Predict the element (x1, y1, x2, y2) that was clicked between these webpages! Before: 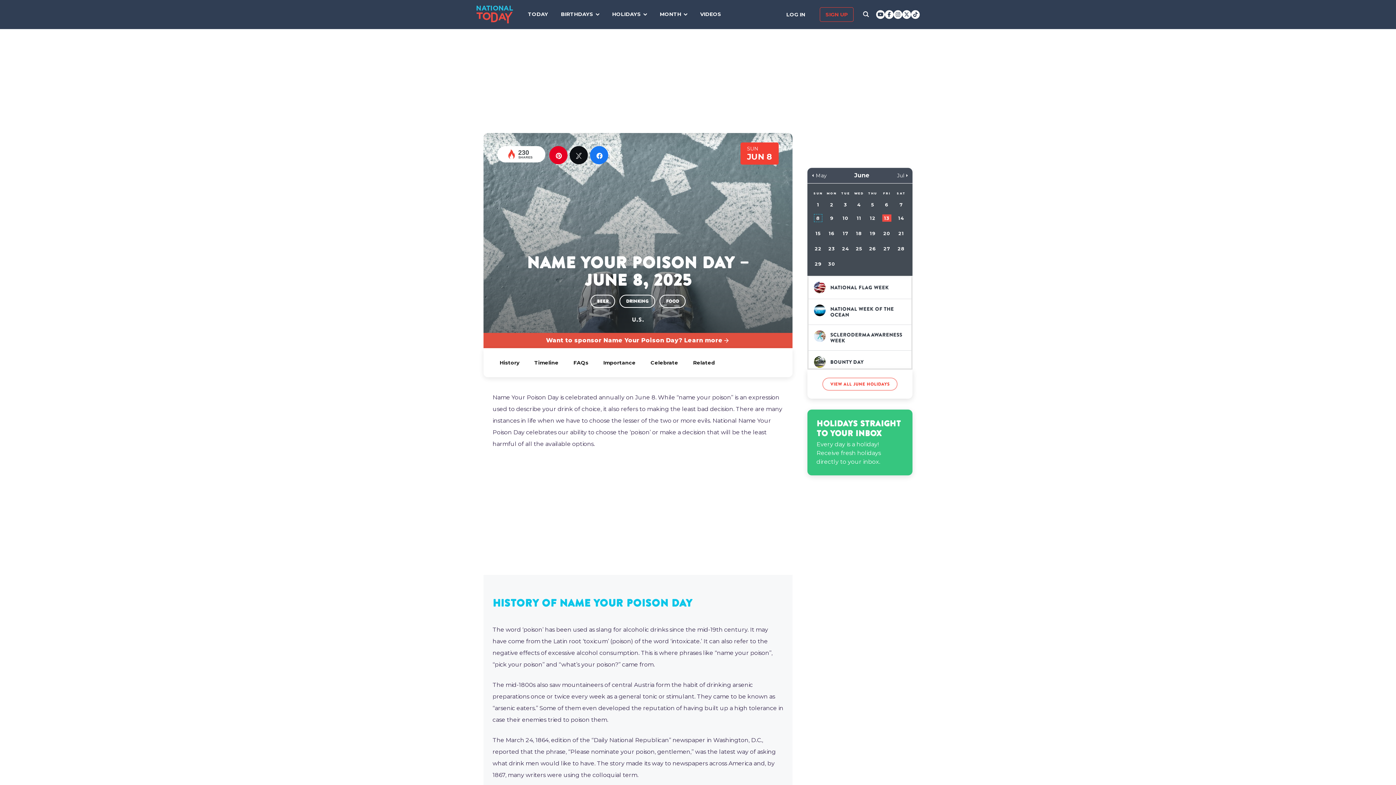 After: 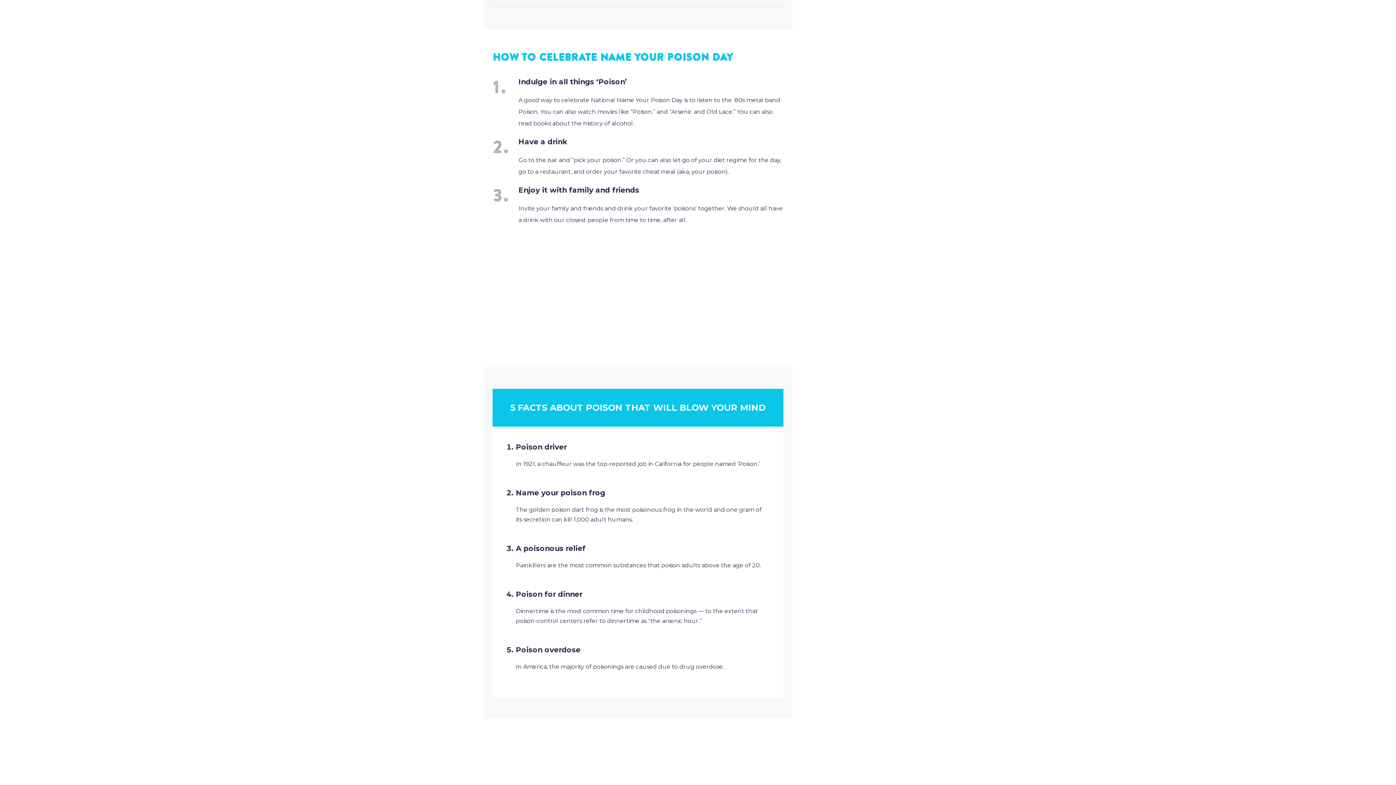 Action: bbox: (650, 356, 678, 369) label: Celebrate